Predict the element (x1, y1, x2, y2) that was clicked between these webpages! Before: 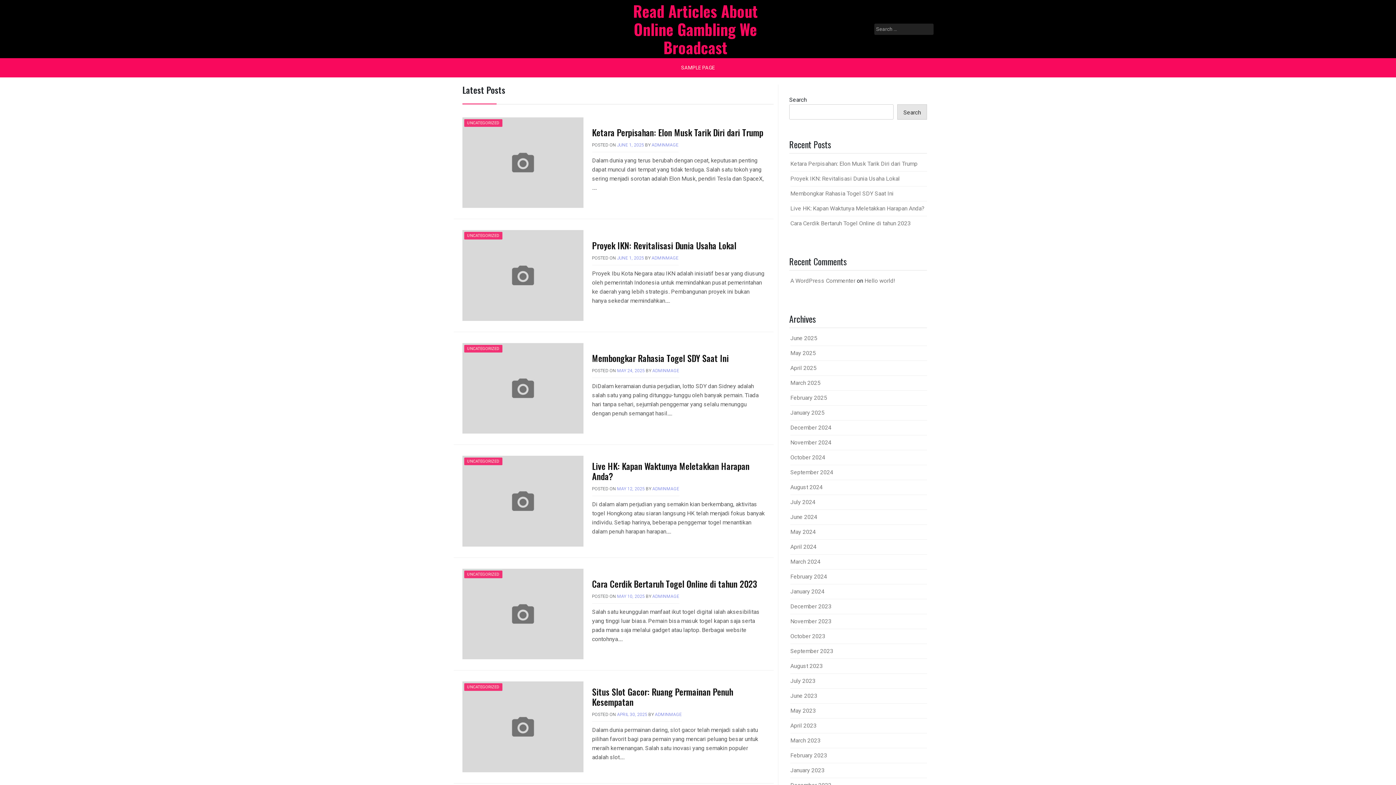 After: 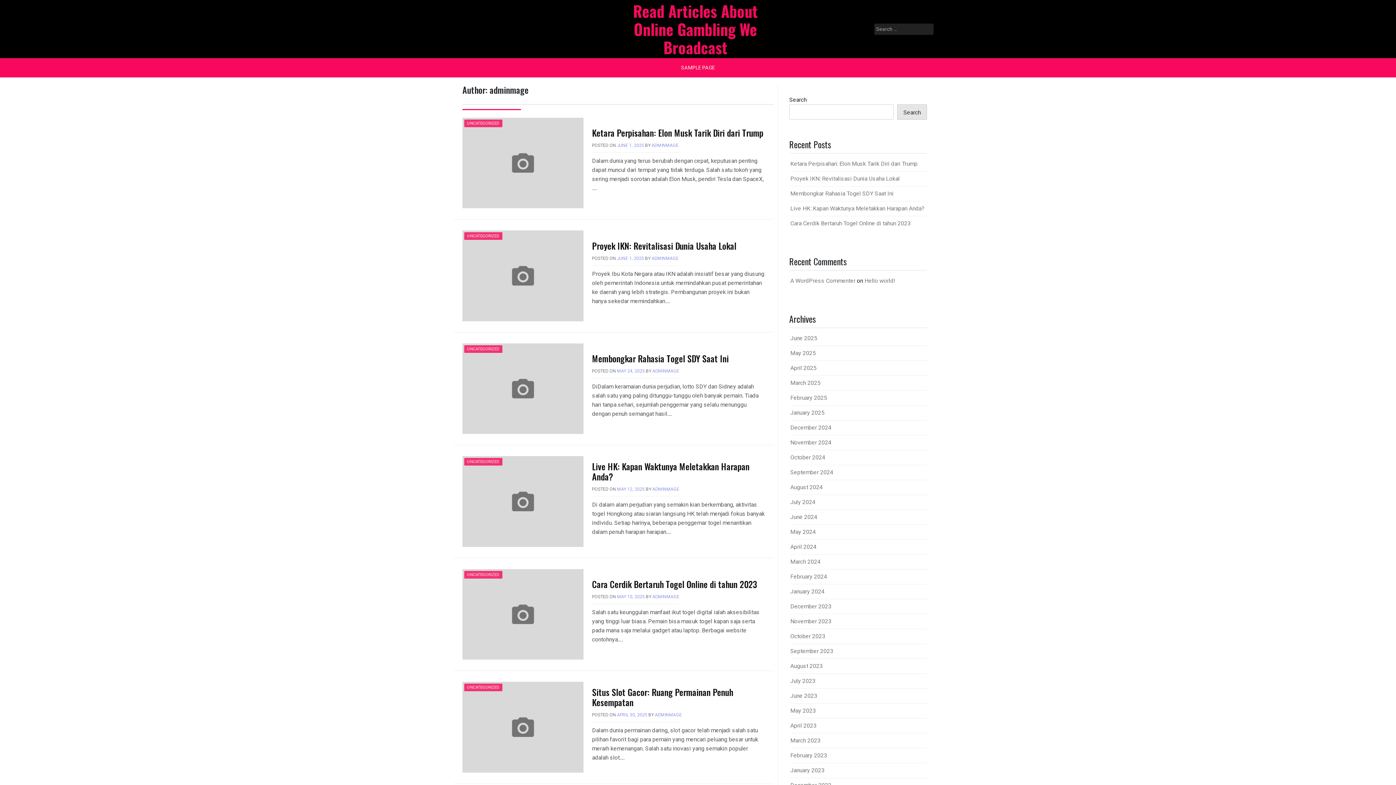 Action: label: ADMINMAGE bbox: (652, 594, 679, 599)